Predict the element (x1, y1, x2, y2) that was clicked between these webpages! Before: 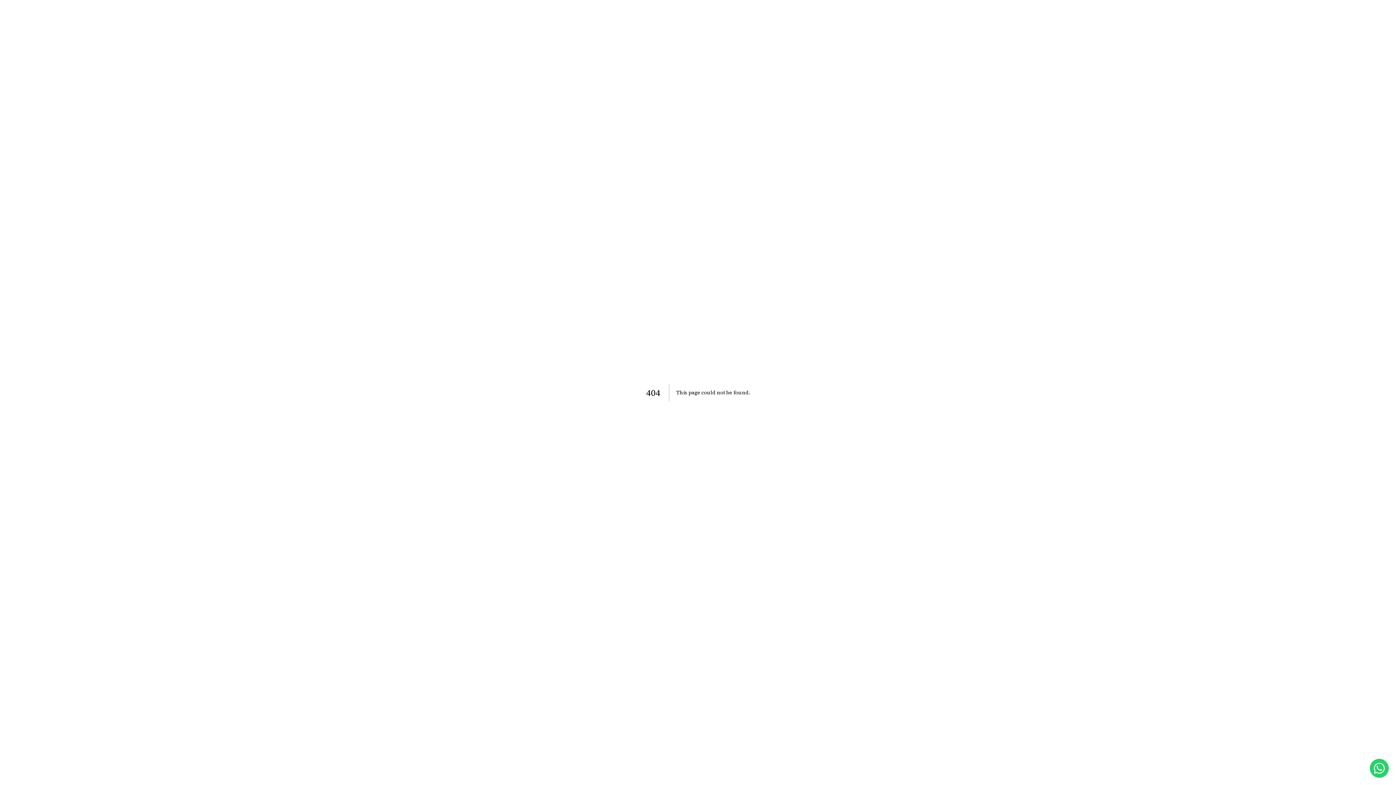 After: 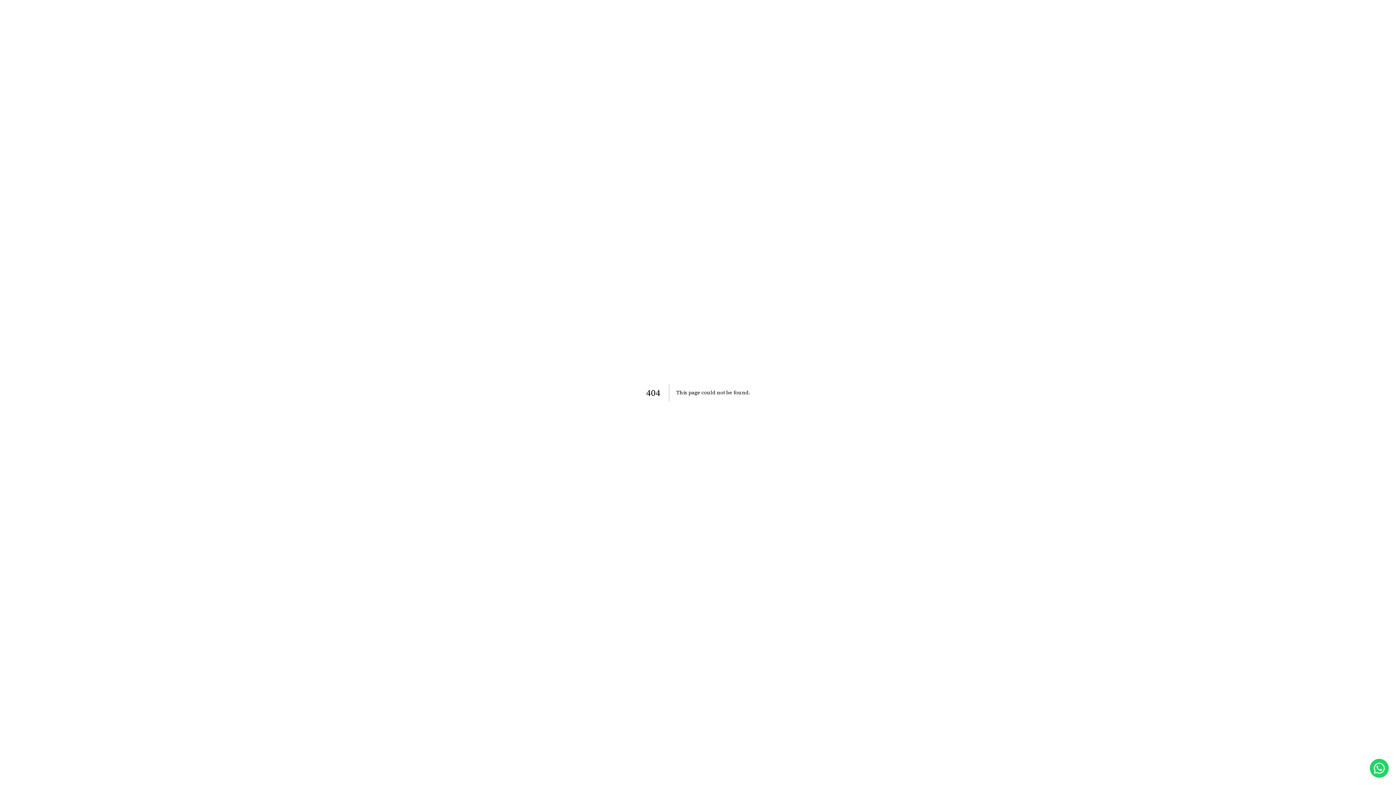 Action: bbox: (1370, 759, 1389, 778)